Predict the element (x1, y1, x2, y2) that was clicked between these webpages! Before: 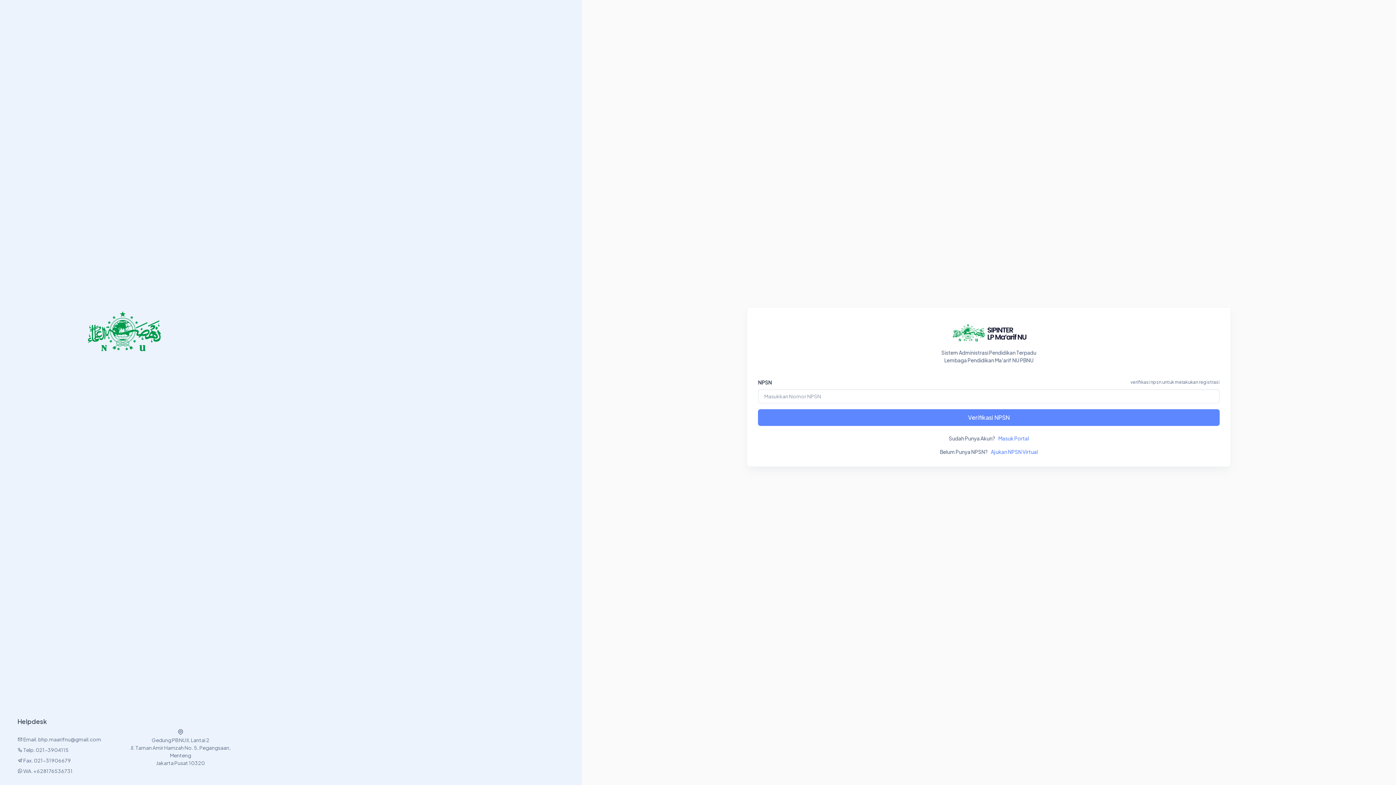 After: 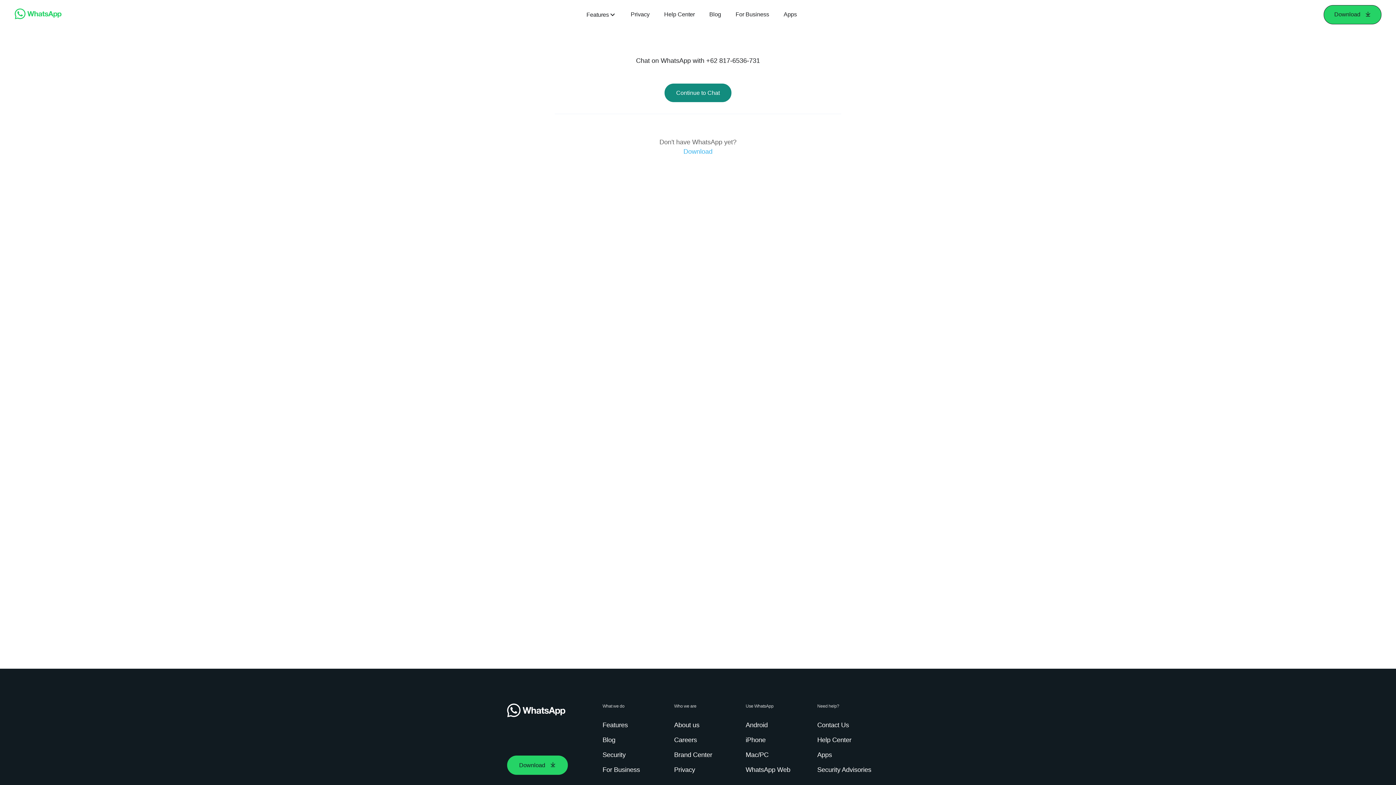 Action: label:  WA. +628176536731 bbox: (17, 767, 120, 775)